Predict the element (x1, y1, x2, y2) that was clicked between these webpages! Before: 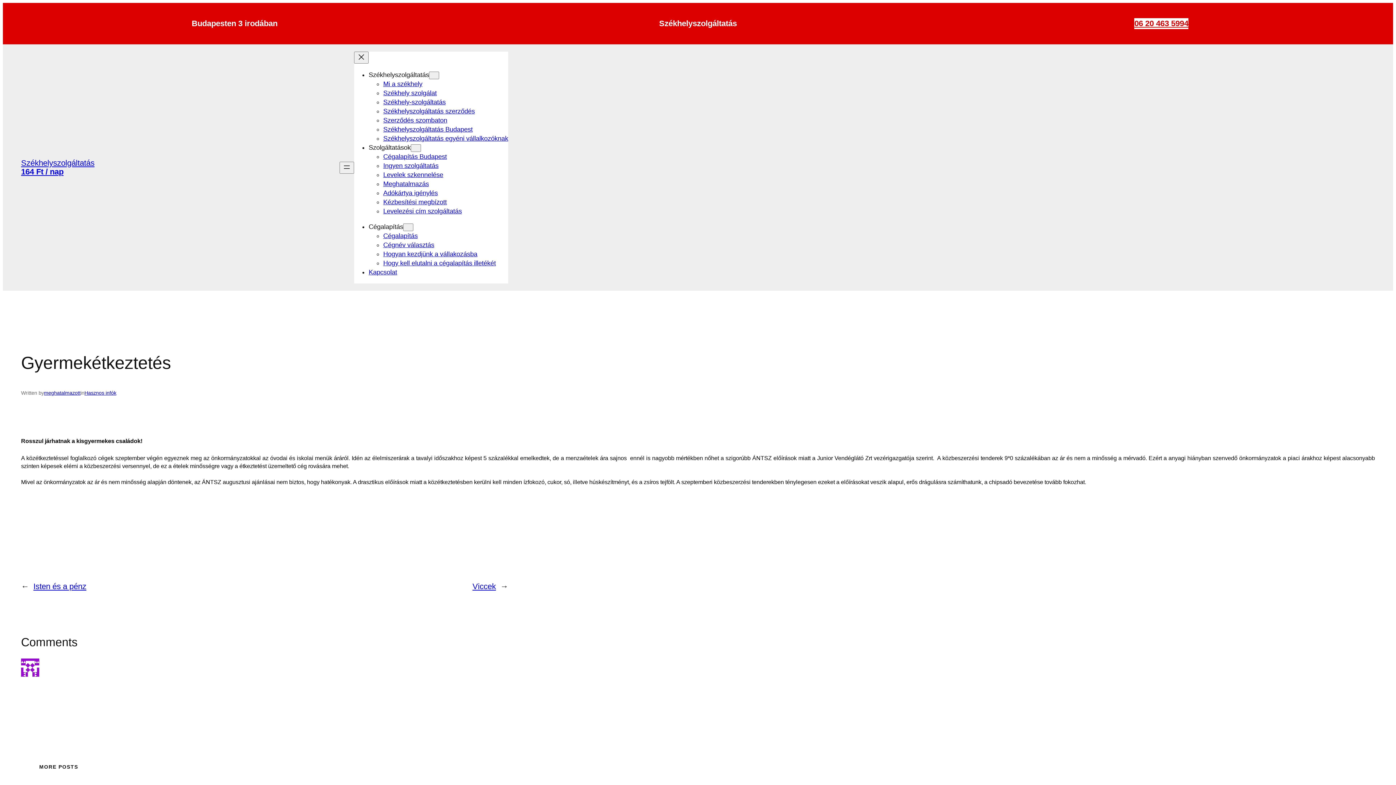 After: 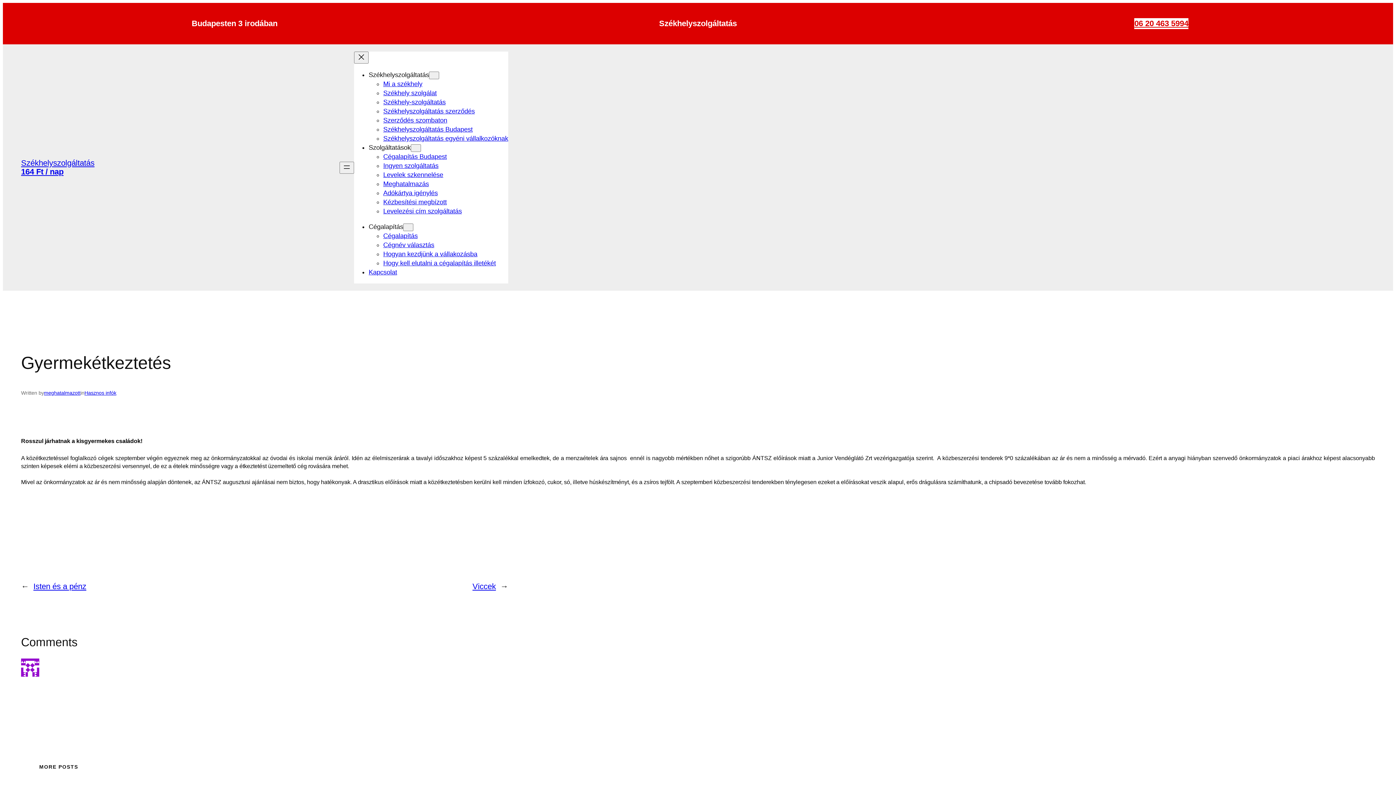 Action: bbox: (1134, 18, 1188, 29) label: 06 20 463 5994